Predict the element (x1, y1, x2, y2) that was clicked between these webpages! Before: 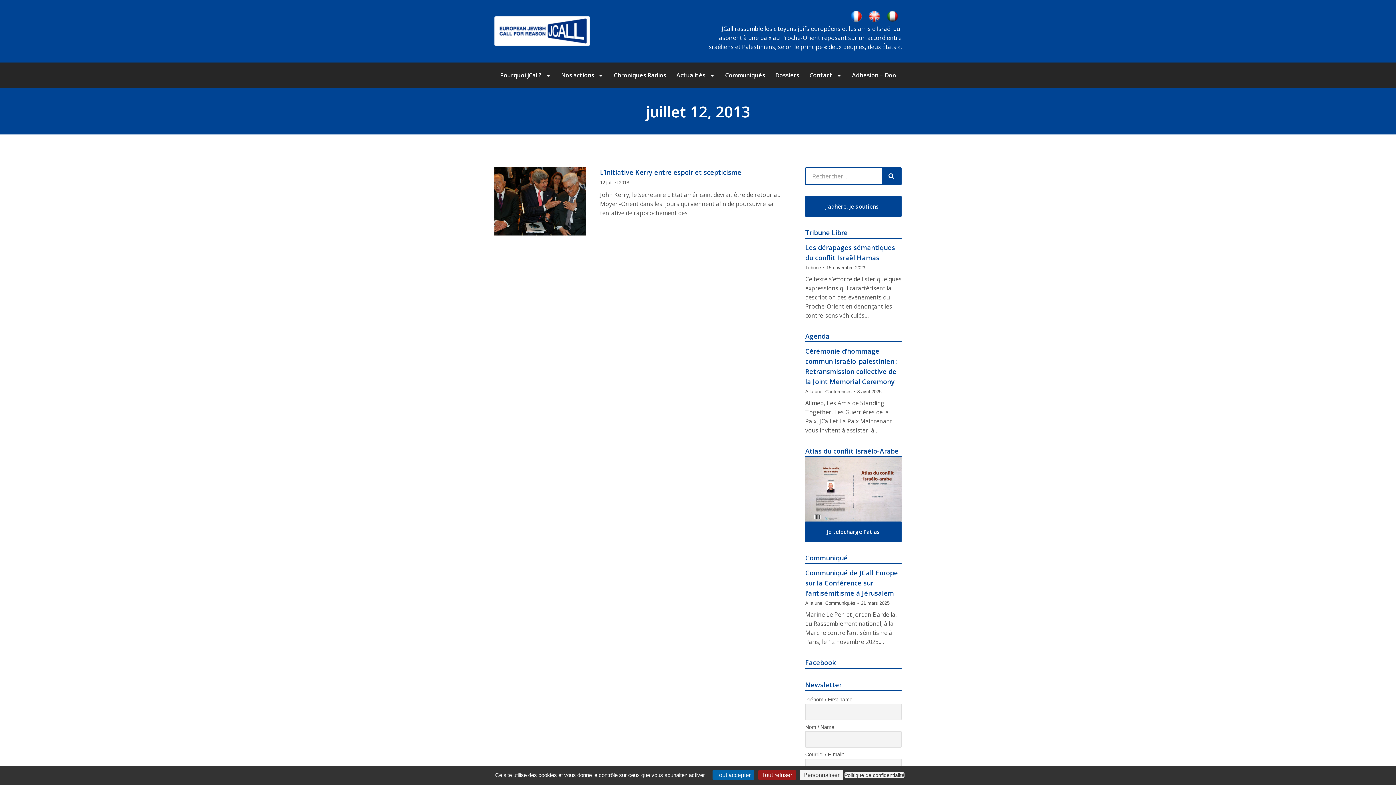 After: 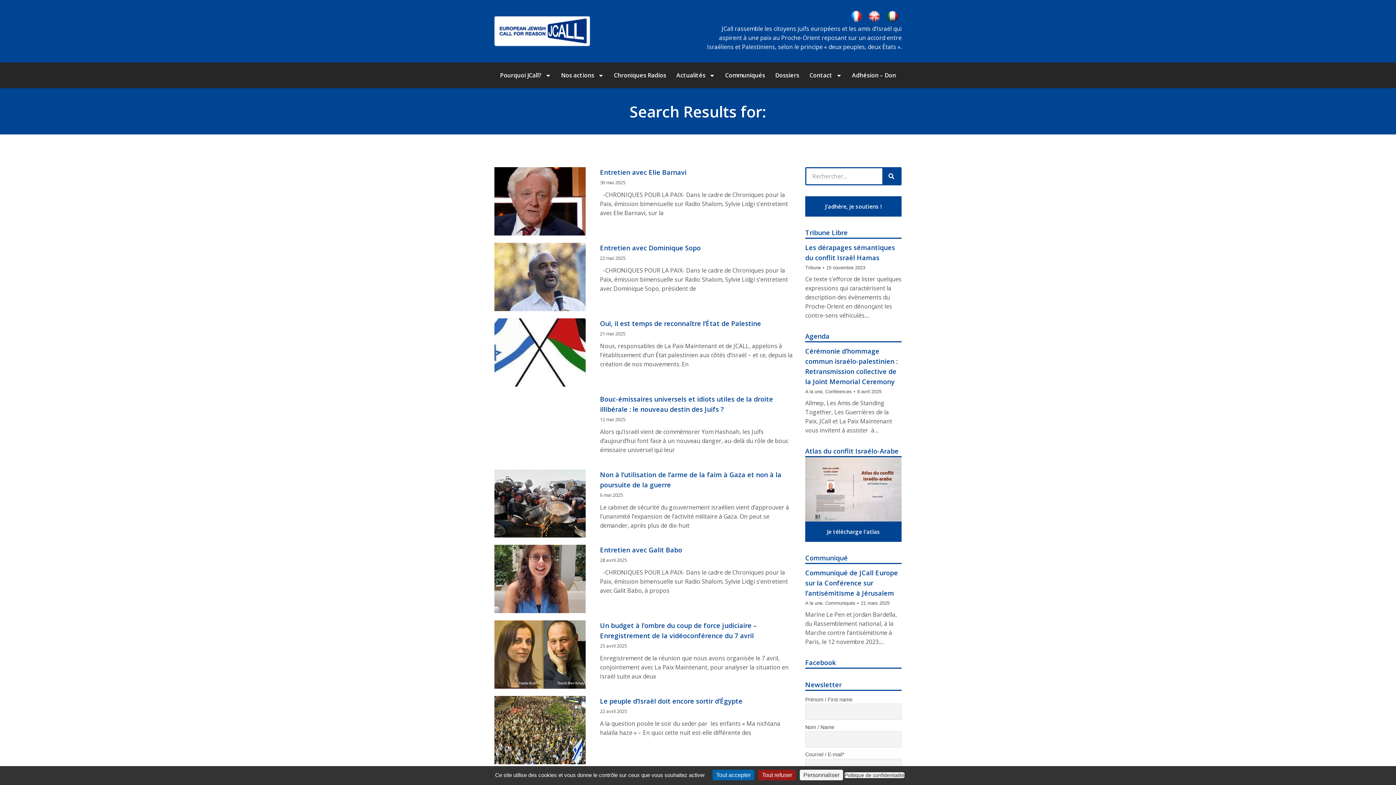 Action: bbox: (882, 168, 900, 184) label: Search